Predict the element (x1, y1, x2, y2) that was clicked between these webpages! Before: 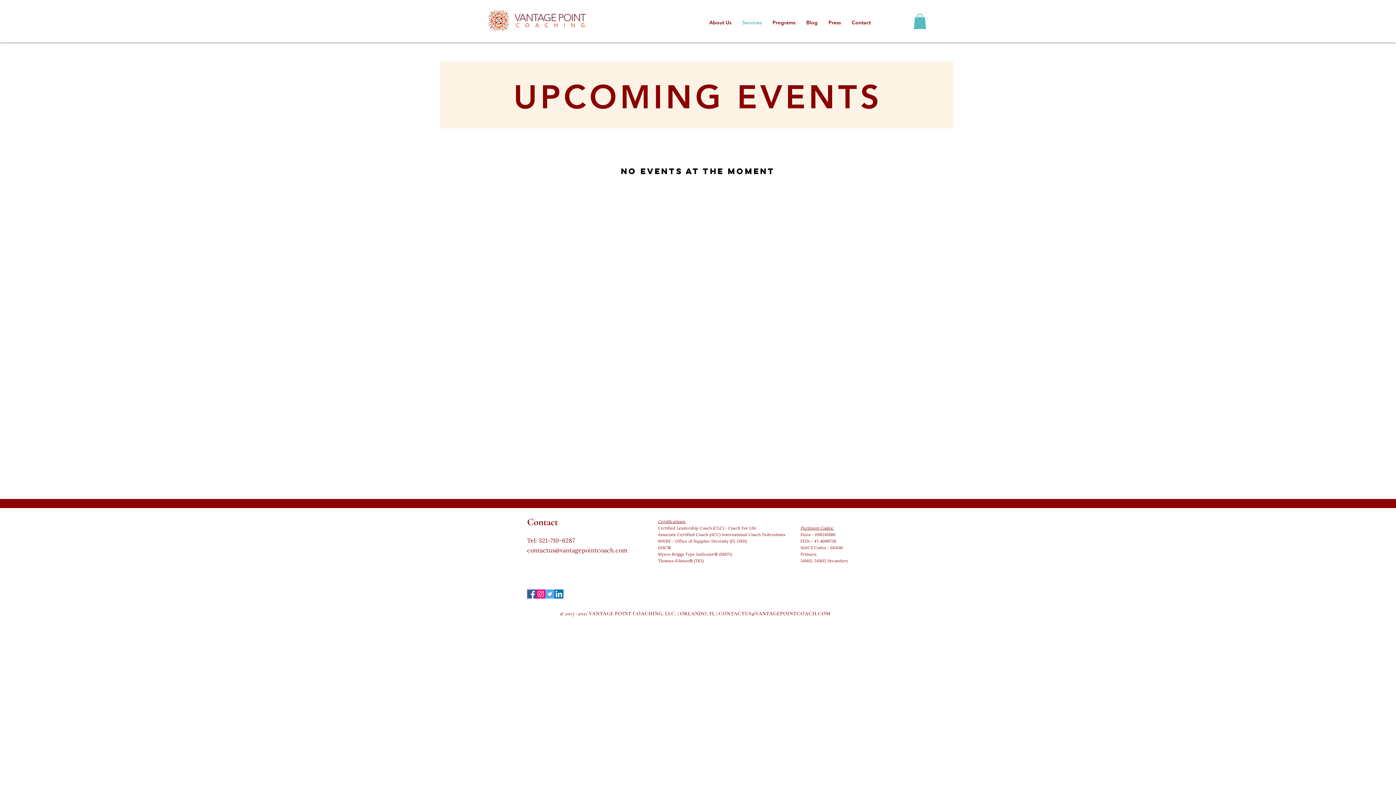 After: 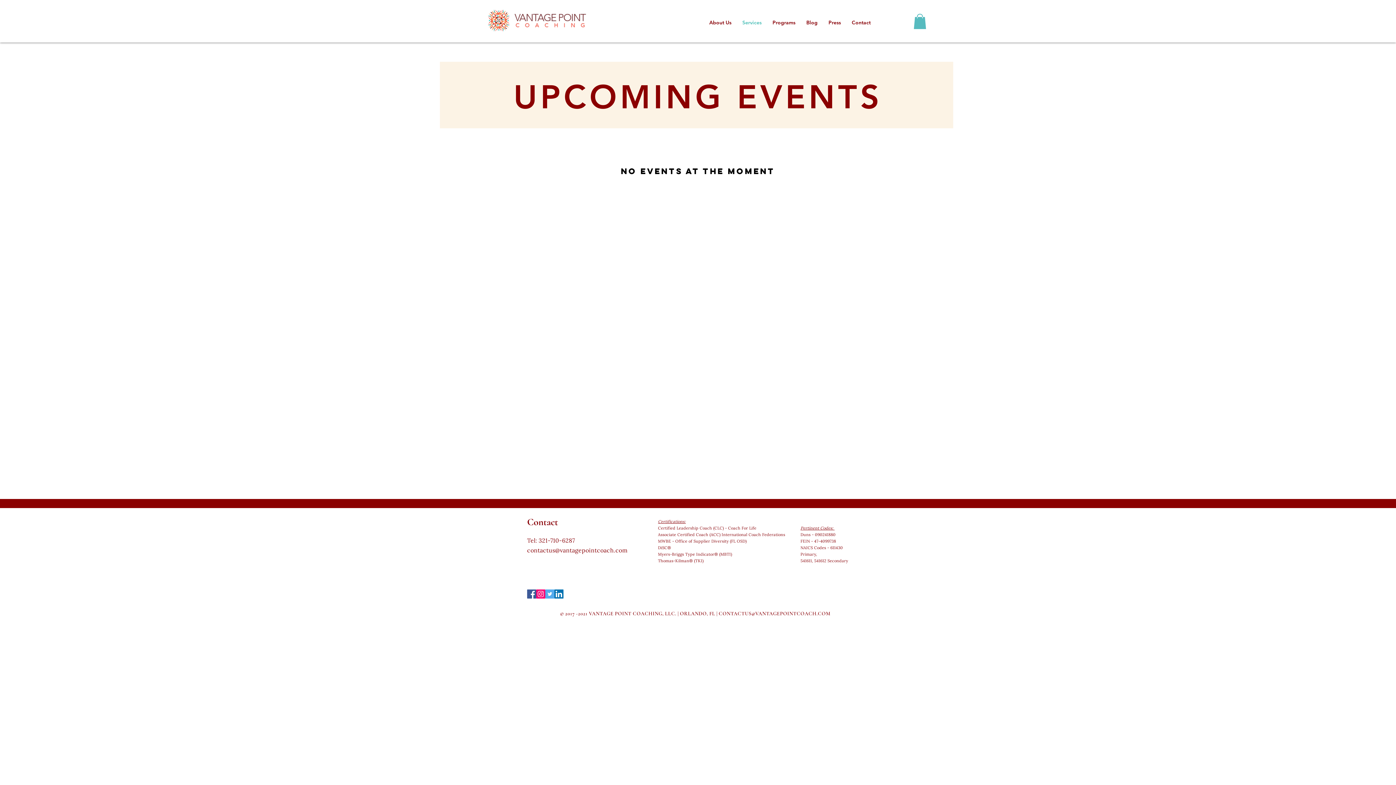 Action: label: contactus@vantagepointcoach.com bbox: (527, 546, 627, 554)